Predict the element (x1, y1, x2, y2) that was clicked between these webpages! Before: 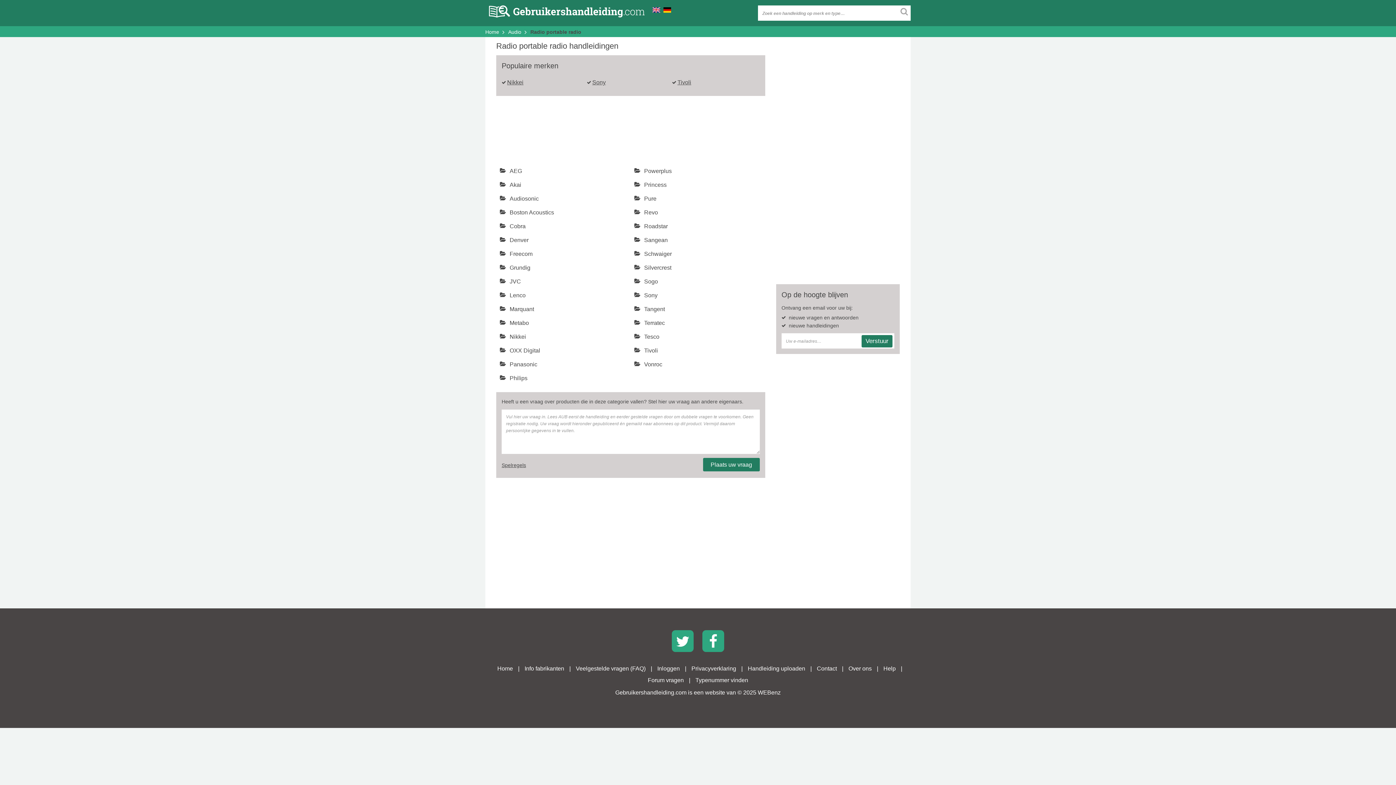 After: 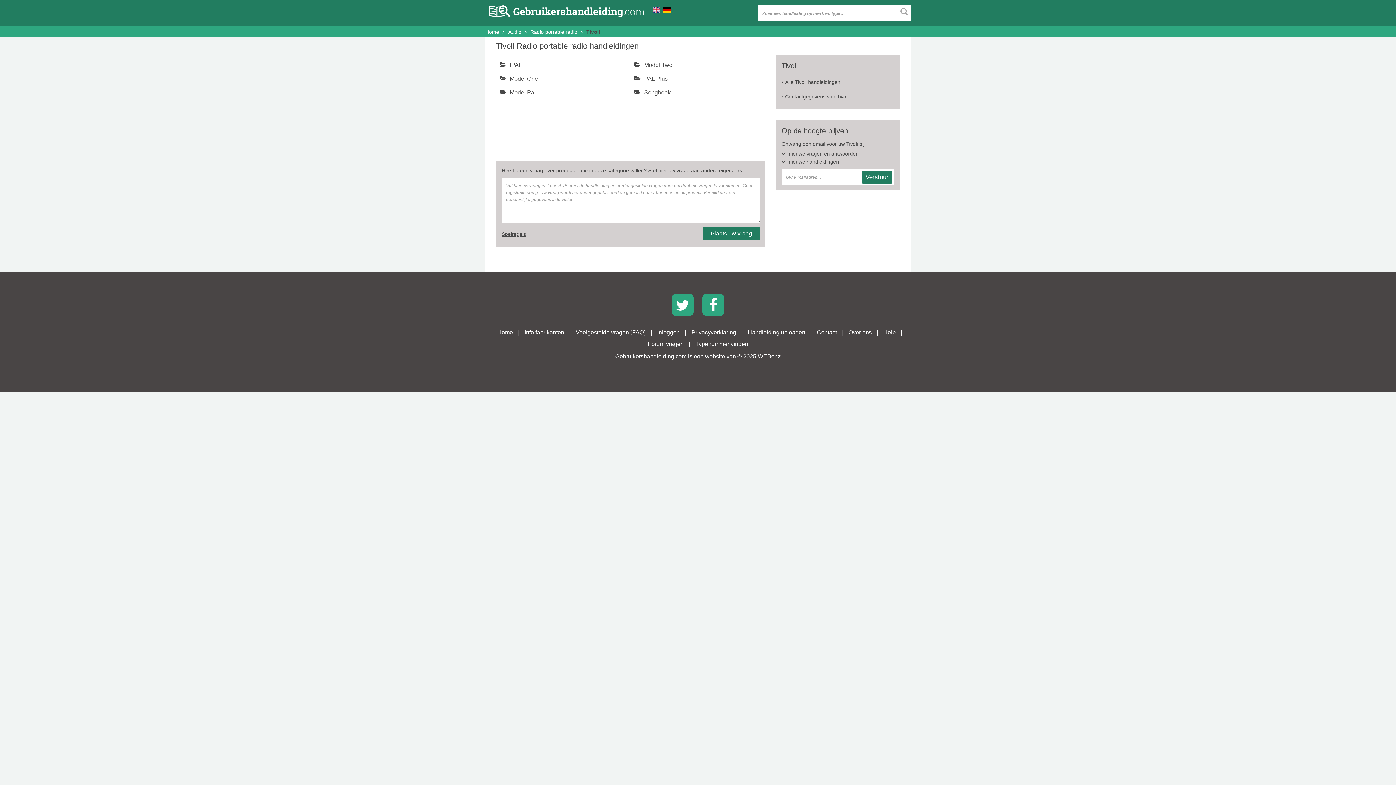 Action: bbox: (672, 78, 751, 86) label: Tivoli